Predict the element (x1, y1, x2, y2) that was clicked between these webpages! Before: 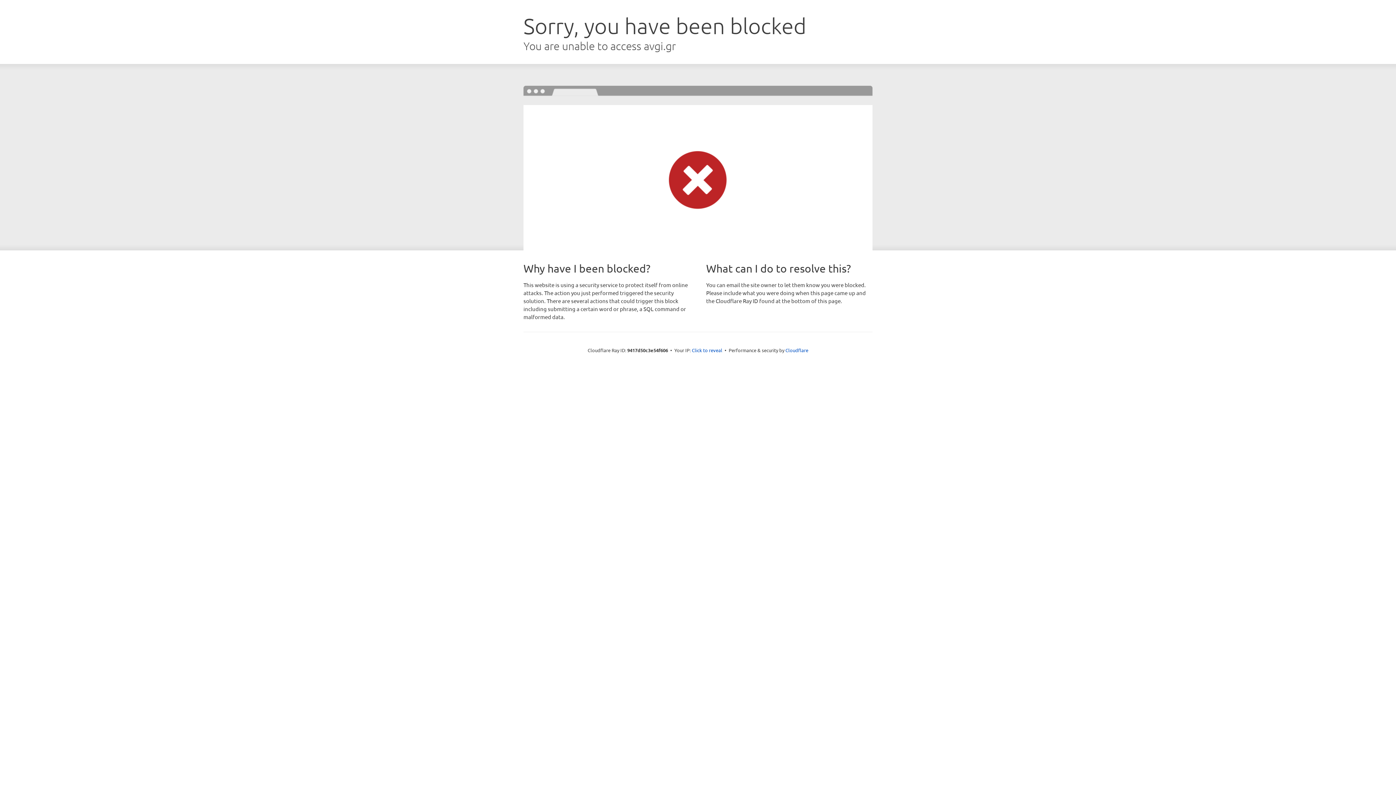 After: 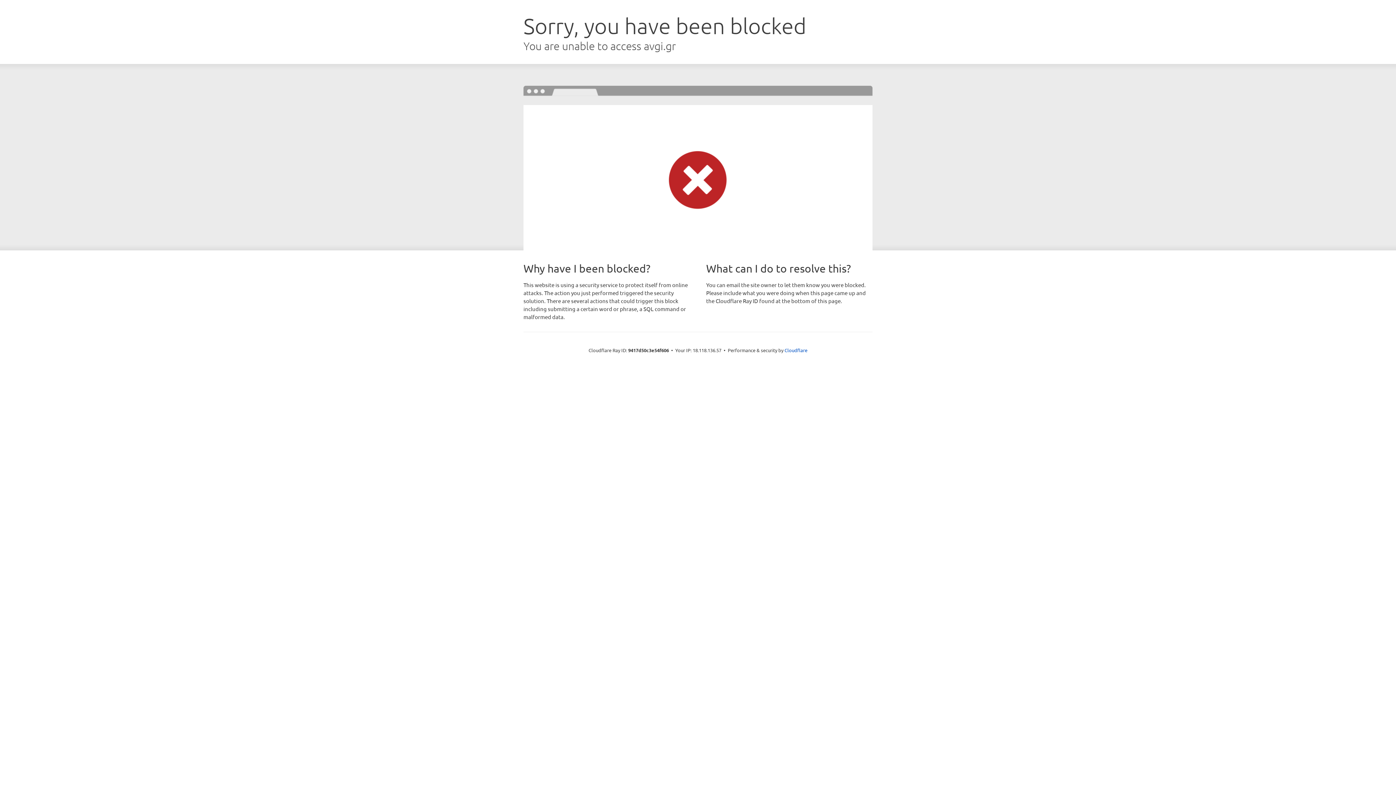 Action: bbox: (692, 346, 722, 353) label: Click to reveal